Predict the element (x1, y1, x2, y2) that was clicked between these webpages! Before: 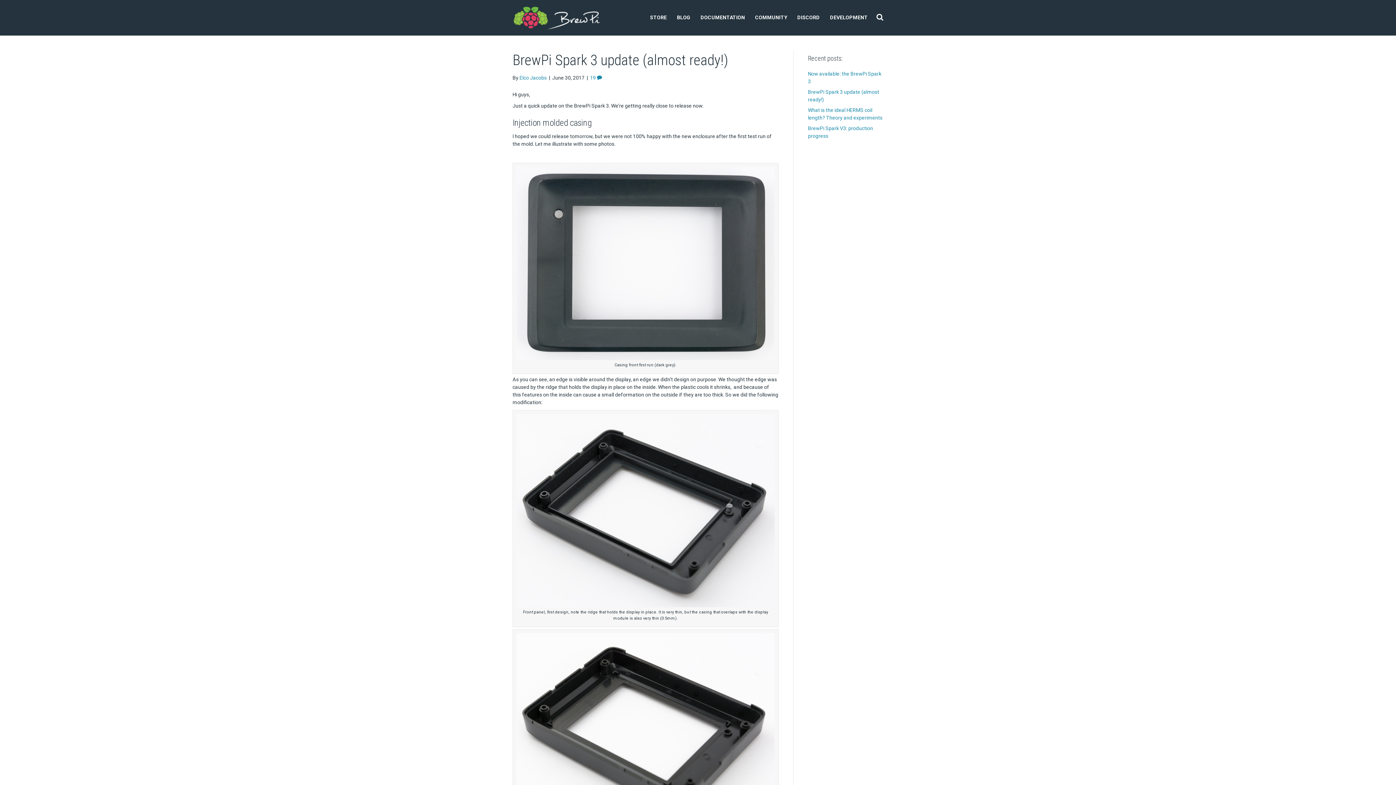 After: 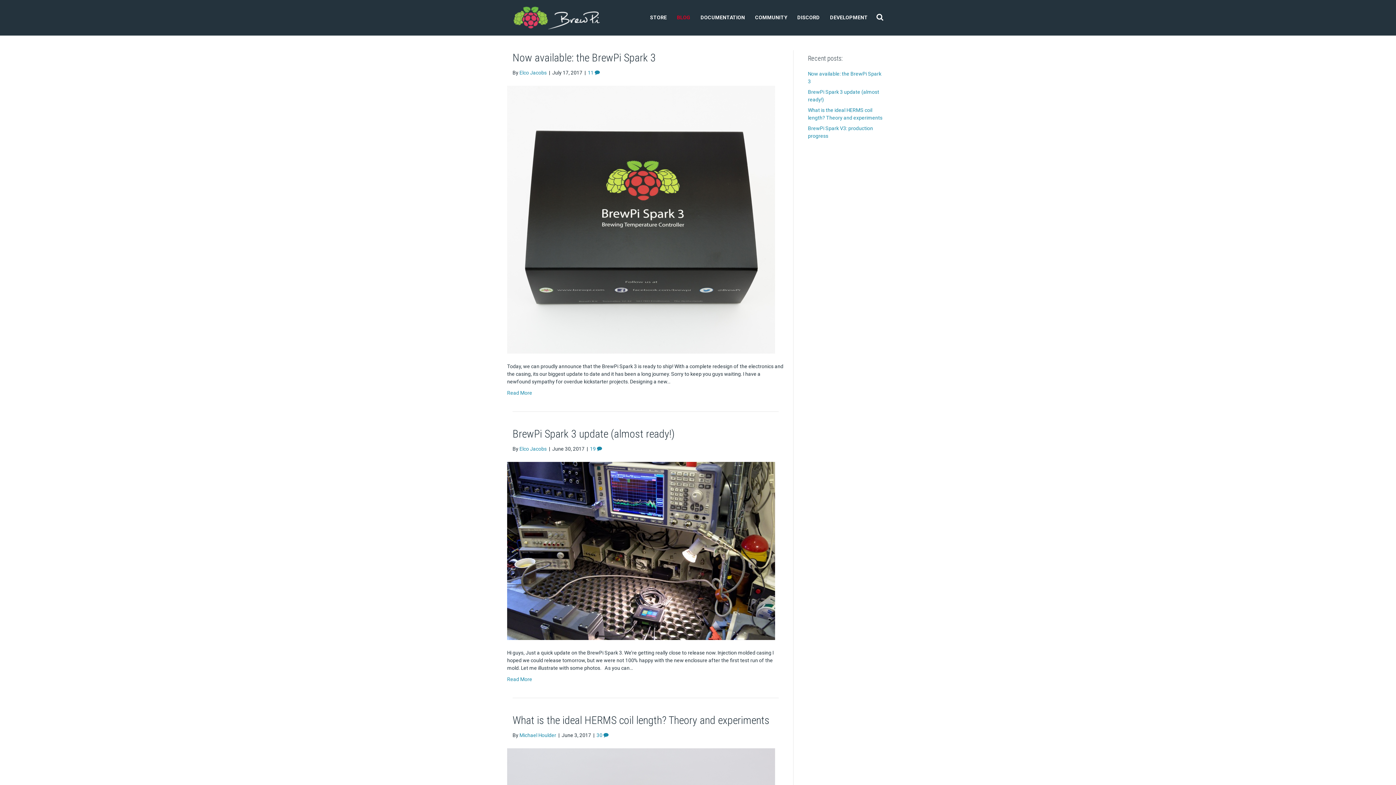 Action: bbox: (672, 8, 695, 26) label: BLOG